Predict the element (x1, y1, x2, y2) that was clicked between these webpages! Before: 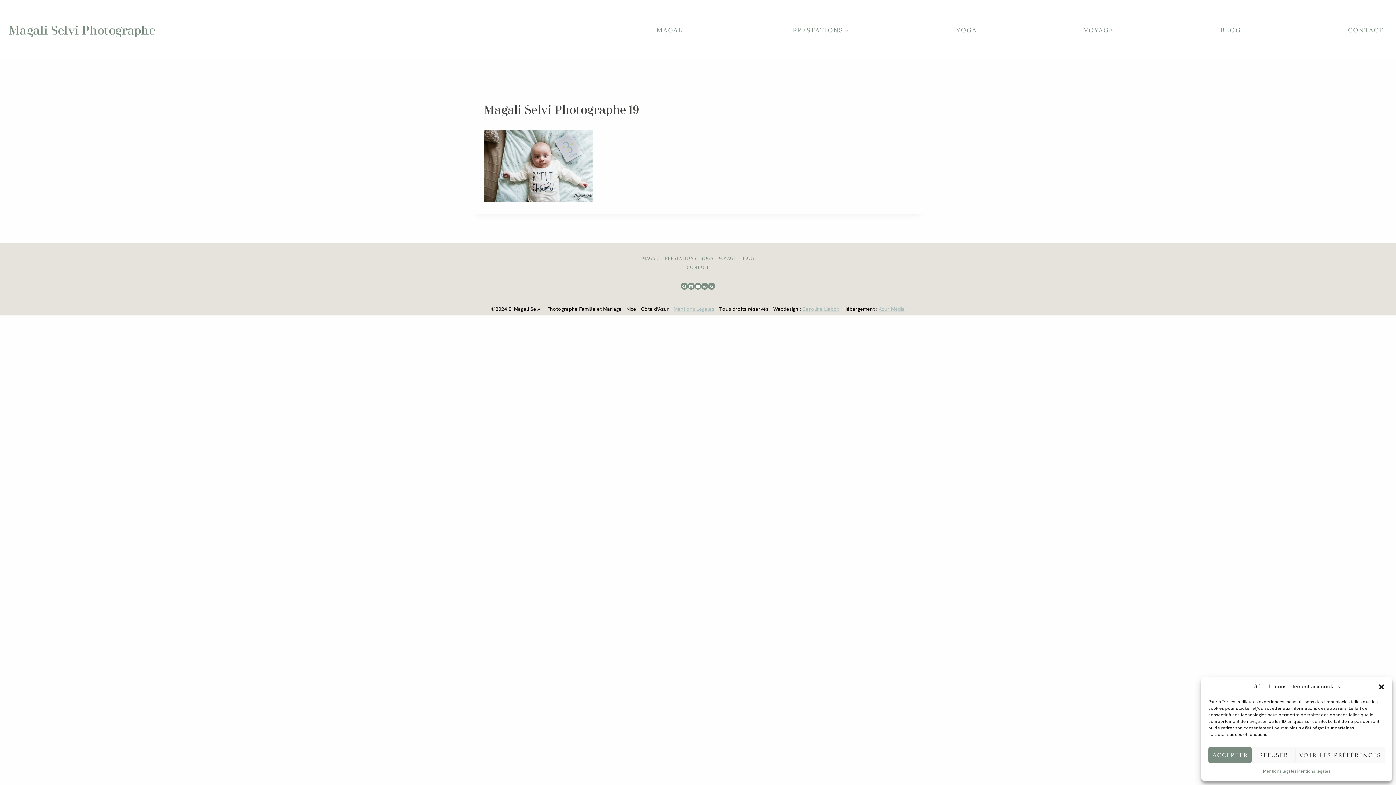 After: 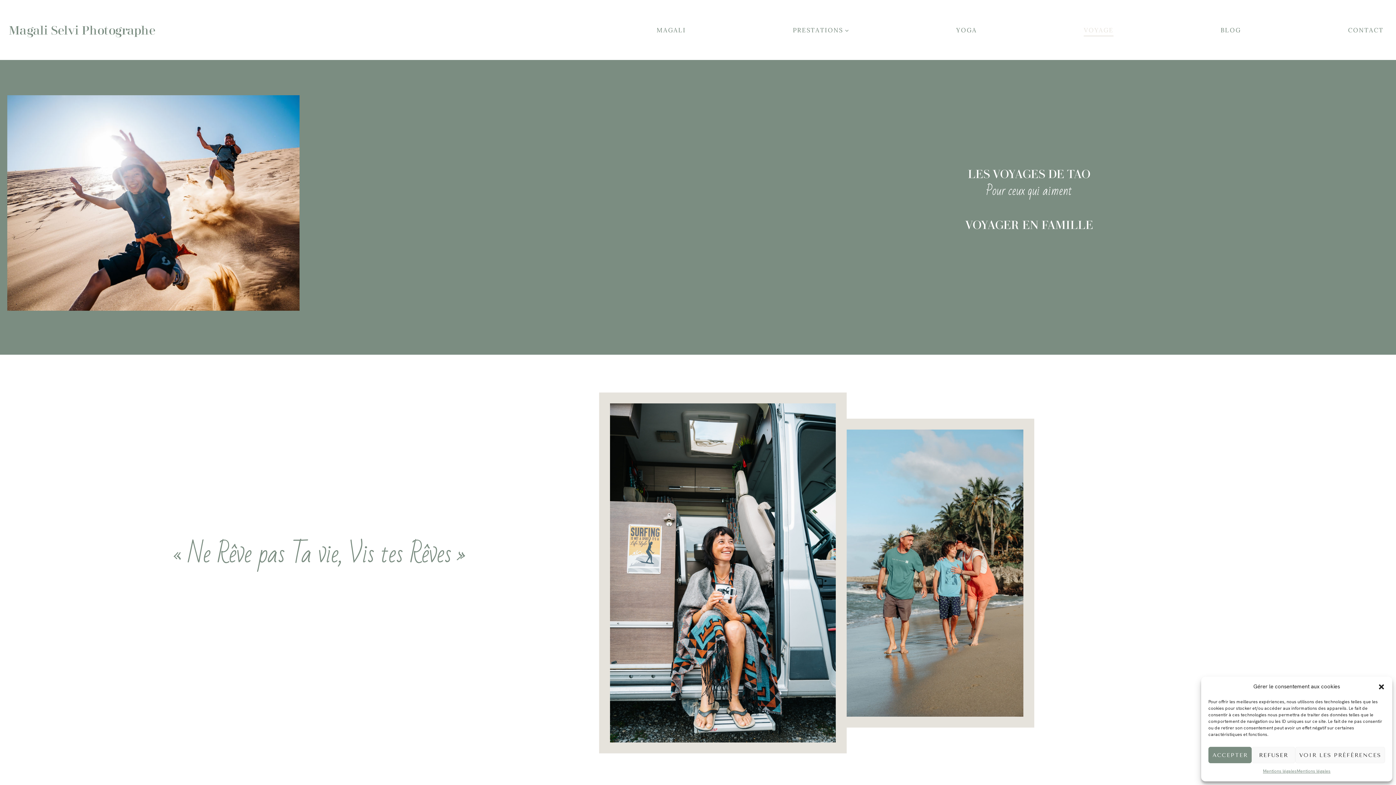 Action: label: VOYAGE bbox: (716, 253, 738, 263)